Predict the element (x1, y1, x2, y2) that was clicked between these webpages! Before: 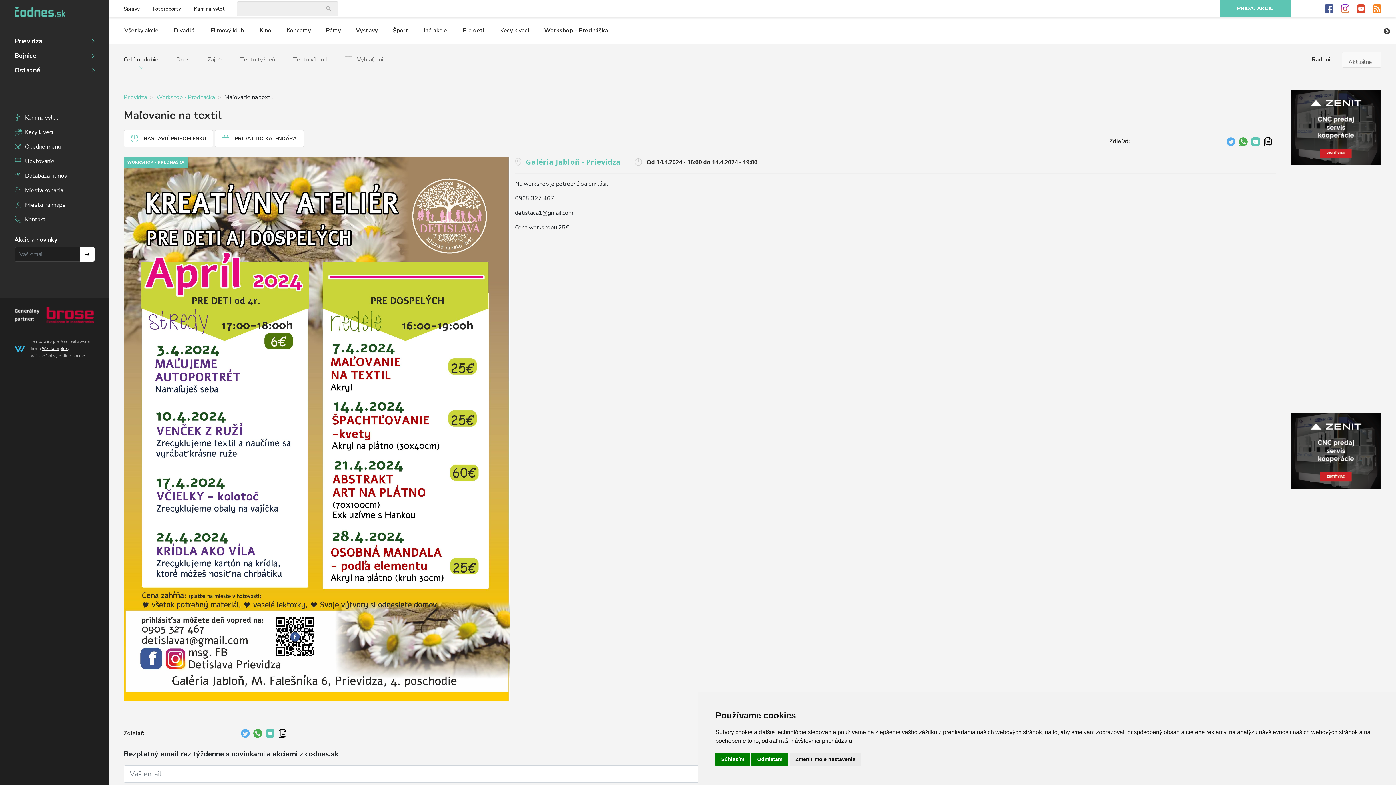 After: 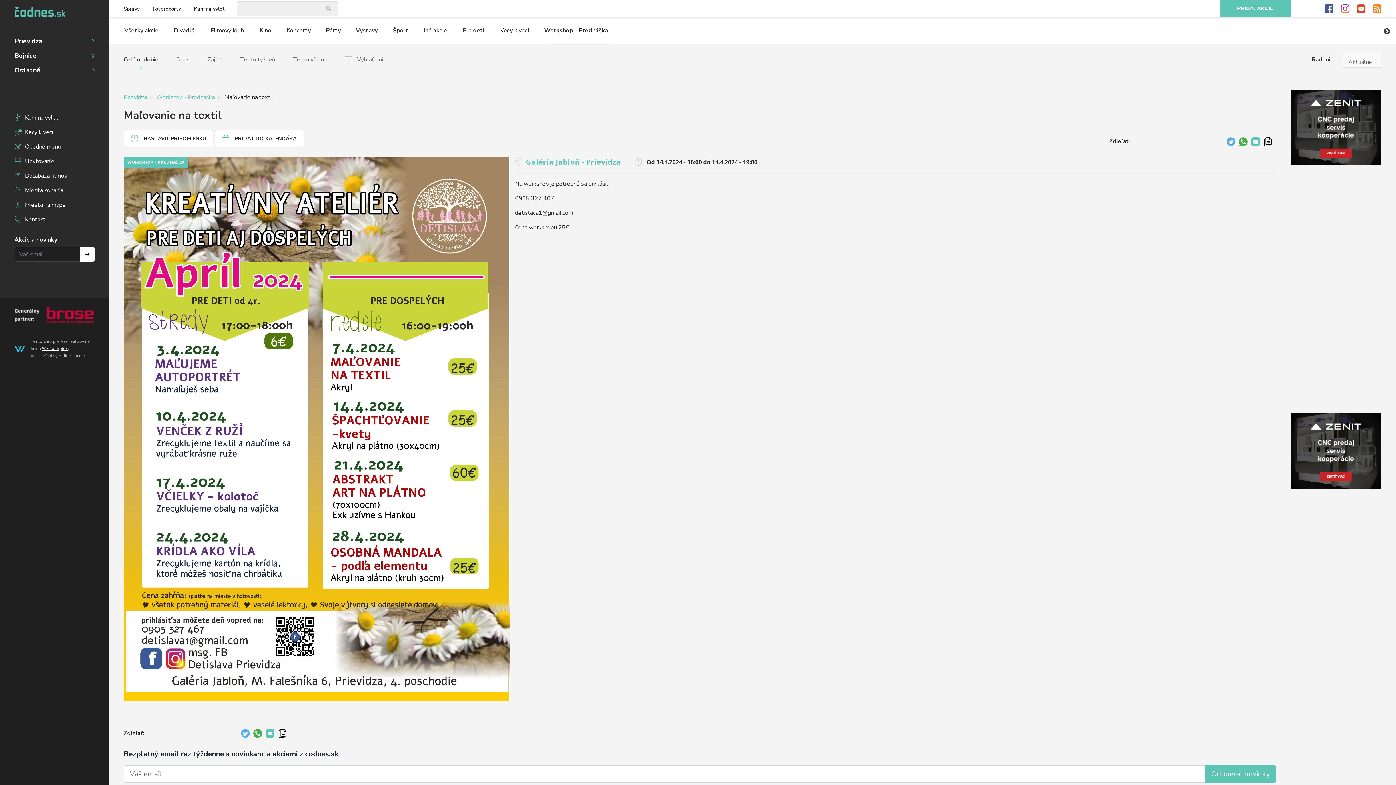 Action: label: Súhlasím bbox: (715, 753, 750, 766)